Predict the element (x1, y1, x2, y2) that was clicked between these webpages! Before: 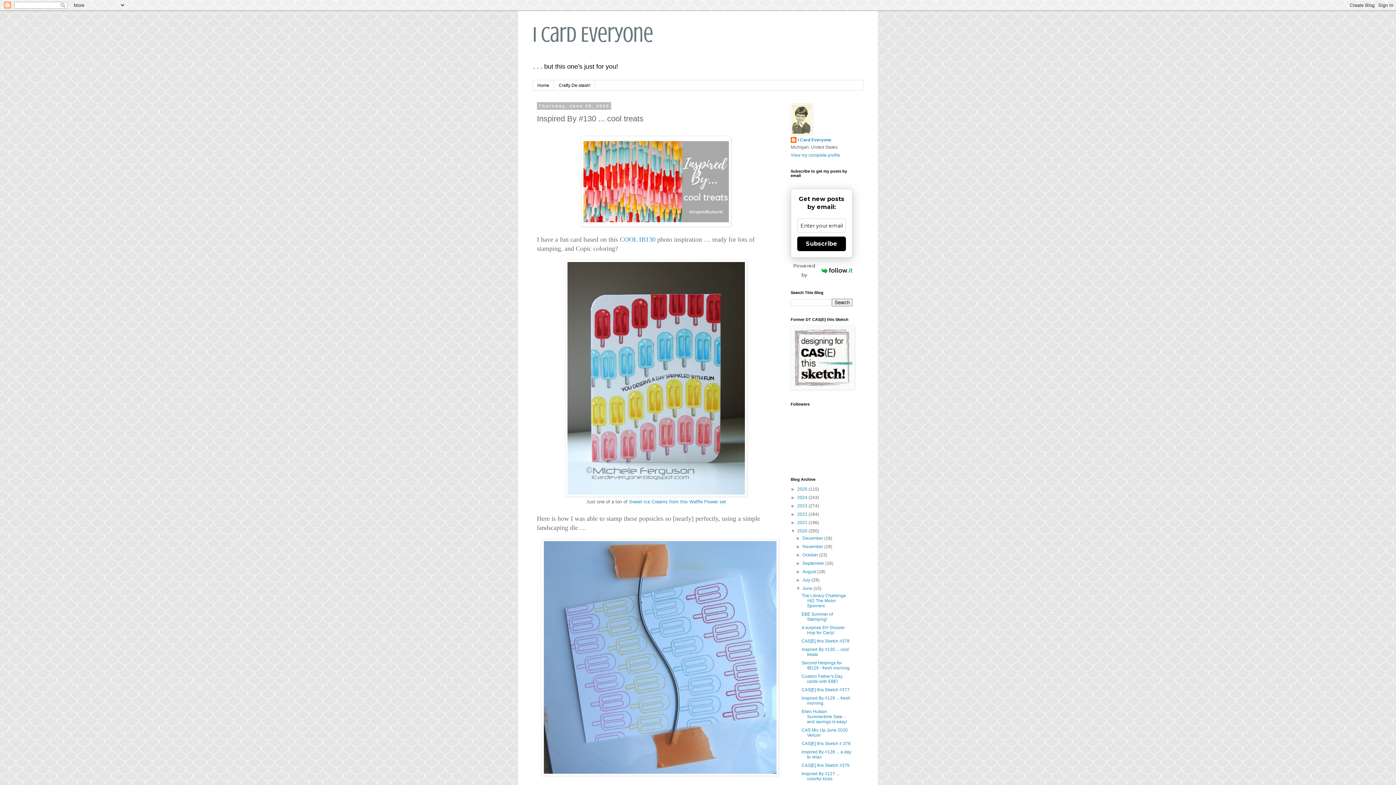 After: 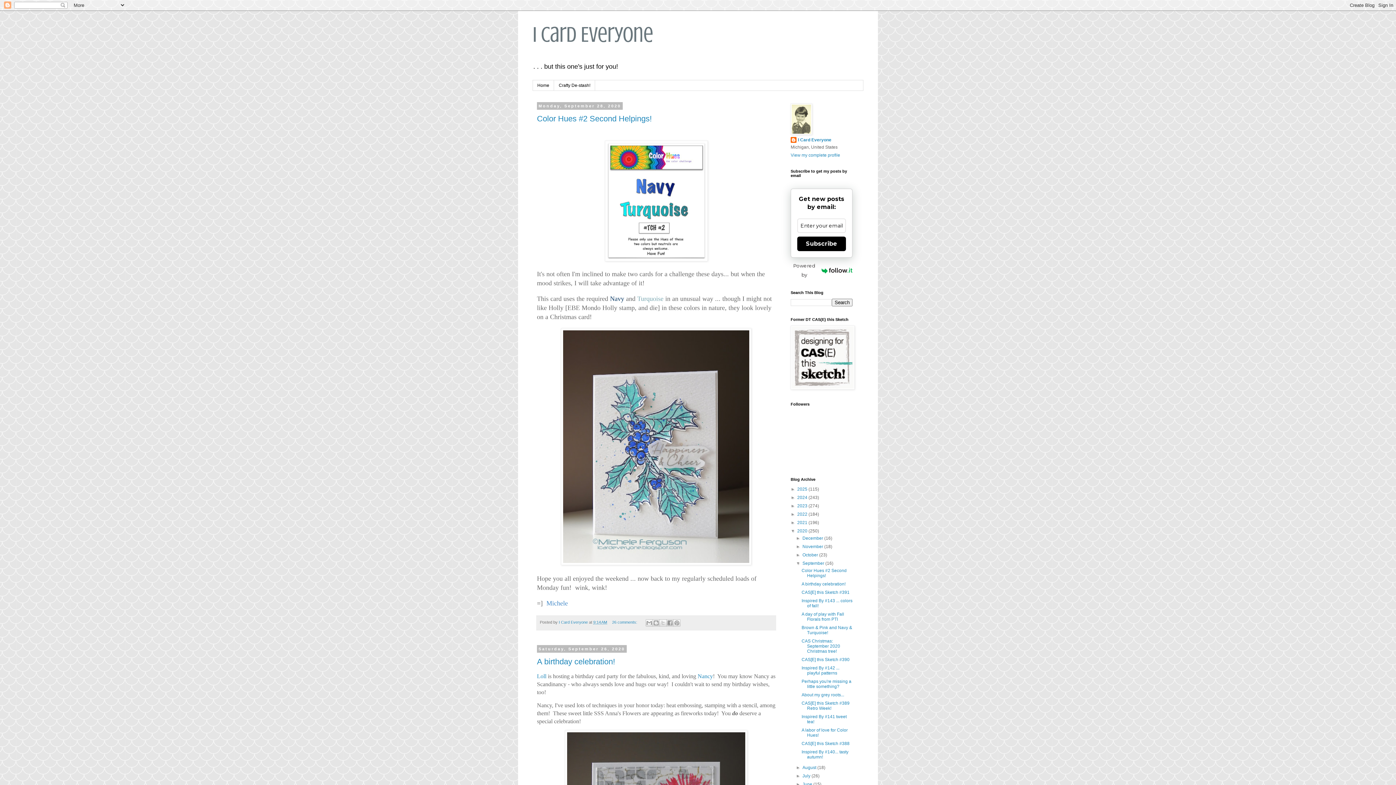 Action: label: September  bbox: (802, 561, 825, 566)